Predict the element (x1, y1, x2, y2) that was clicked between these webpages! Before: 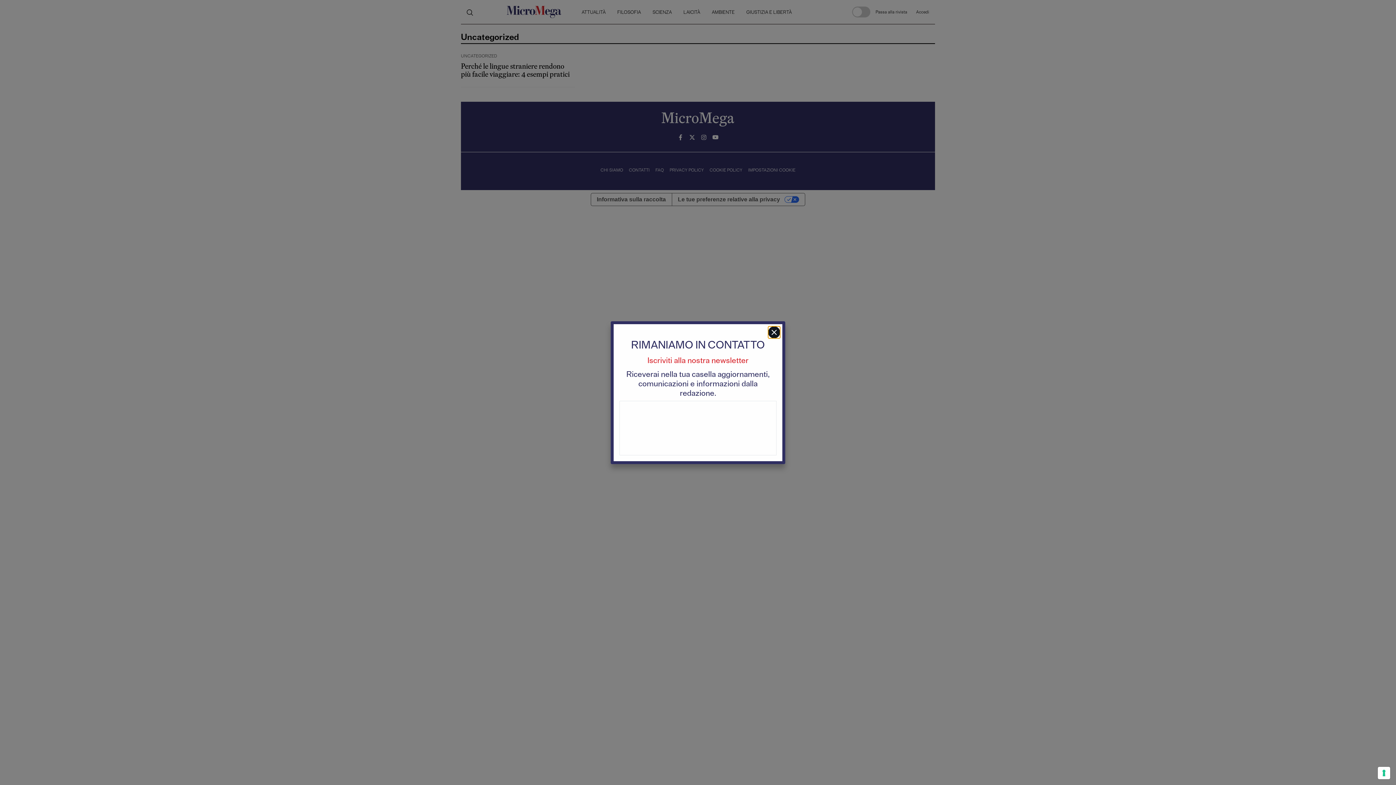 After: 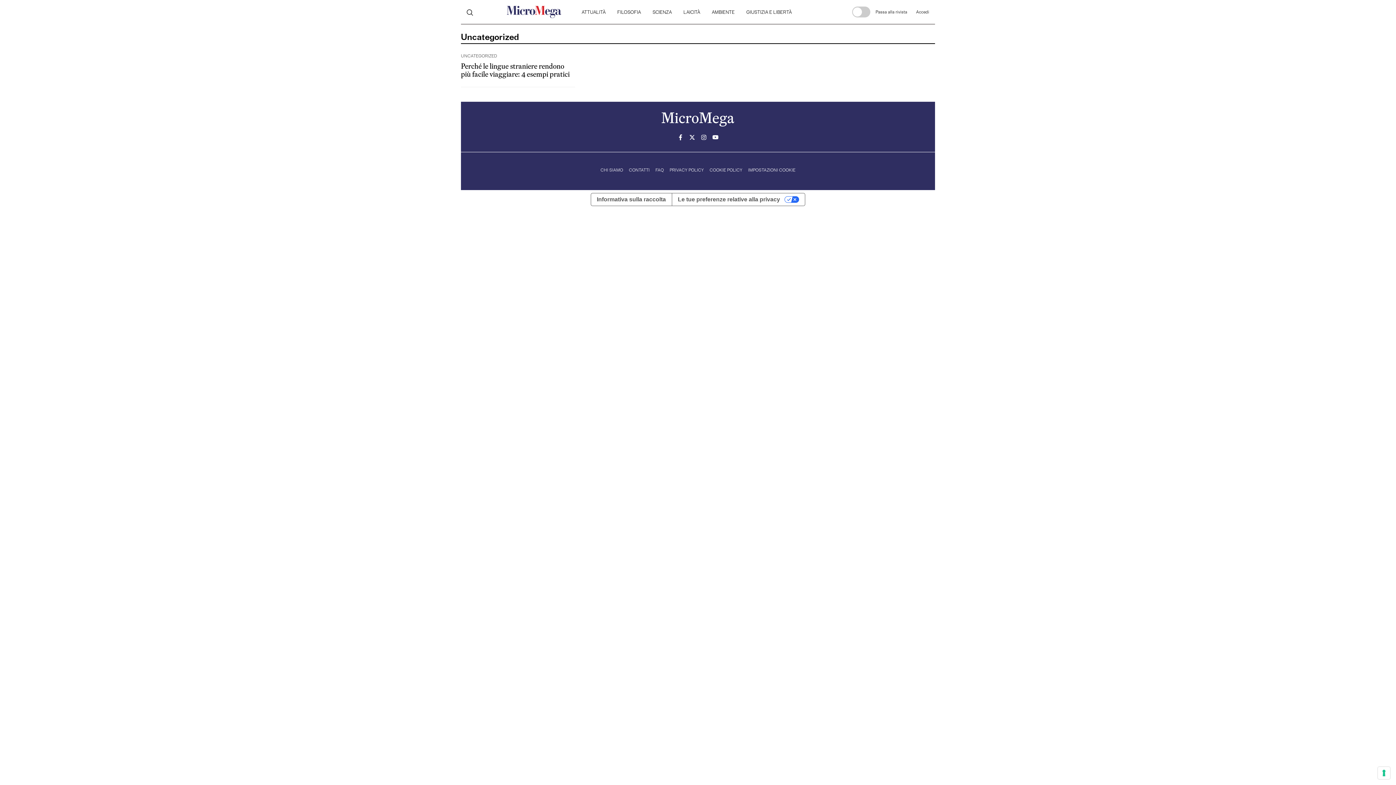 Action: bbox: (768, 326, 780, 338)